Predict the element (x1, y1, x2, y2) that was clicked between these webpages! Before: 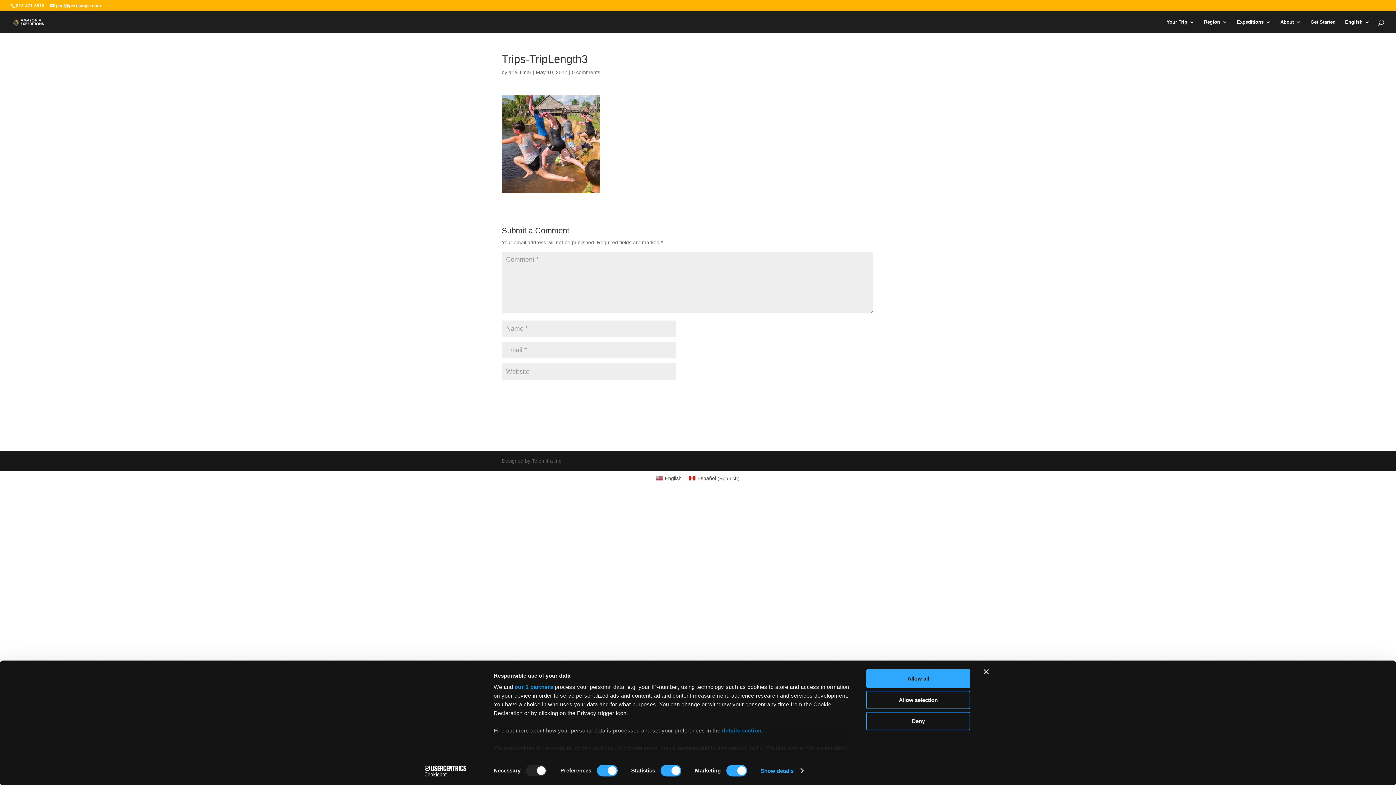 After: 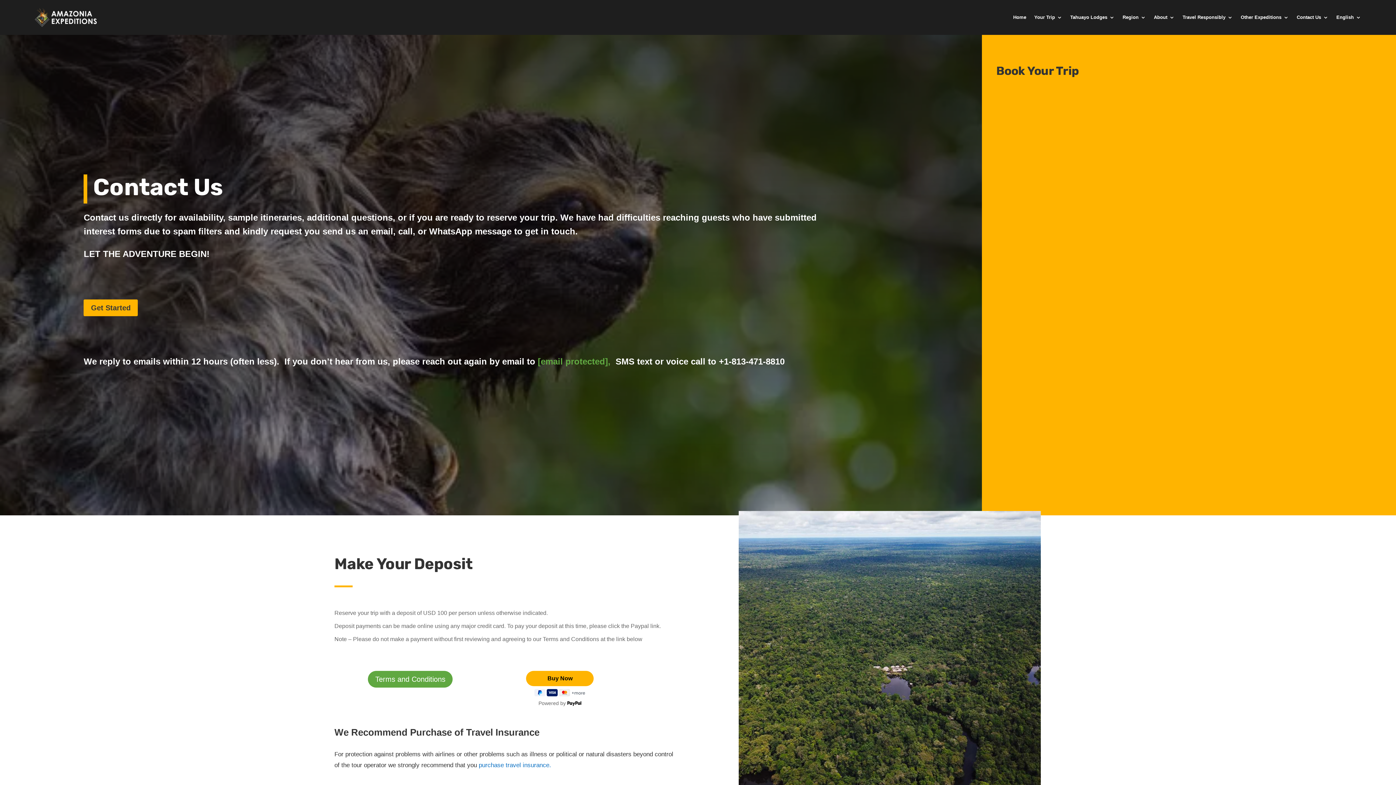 Action: label: Get Started bbox: (1310, 19, 1336, 32)